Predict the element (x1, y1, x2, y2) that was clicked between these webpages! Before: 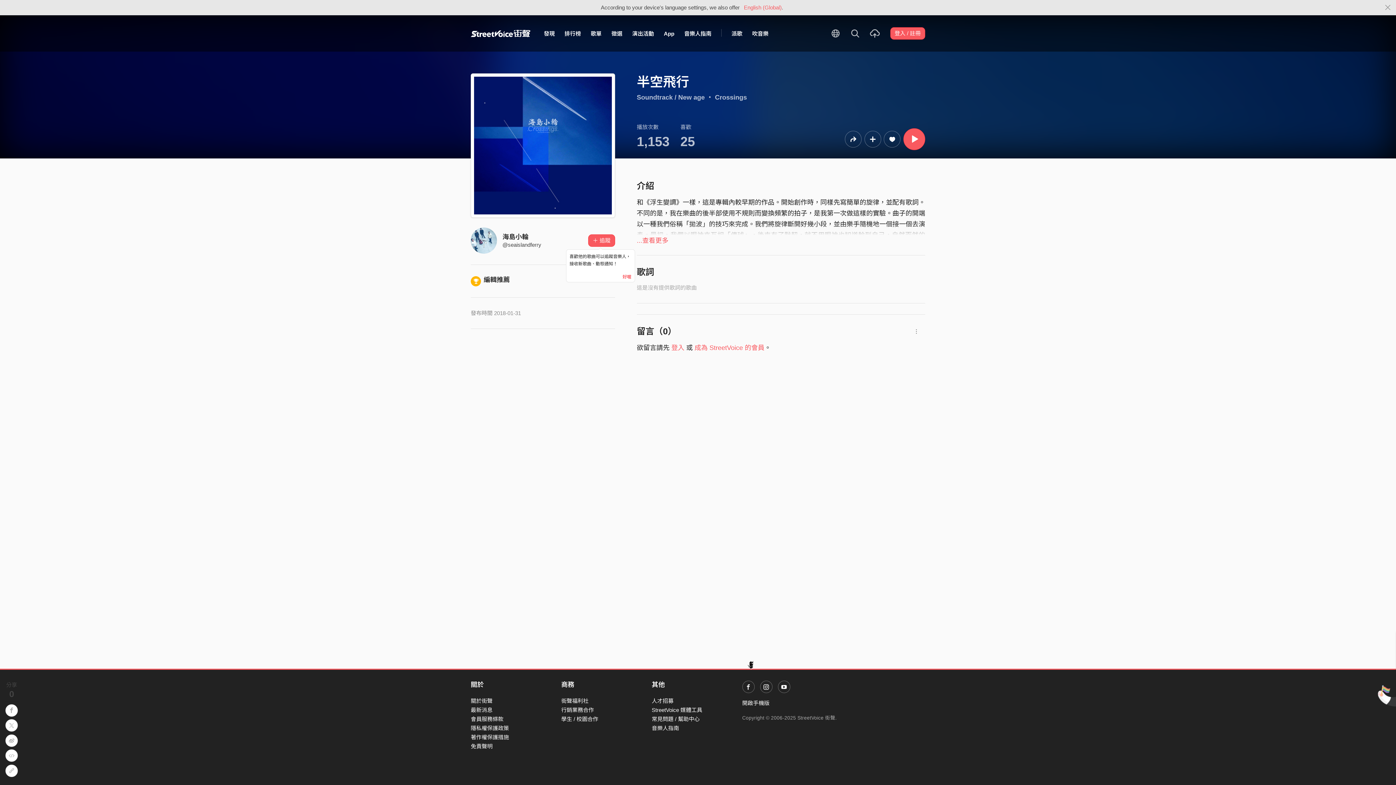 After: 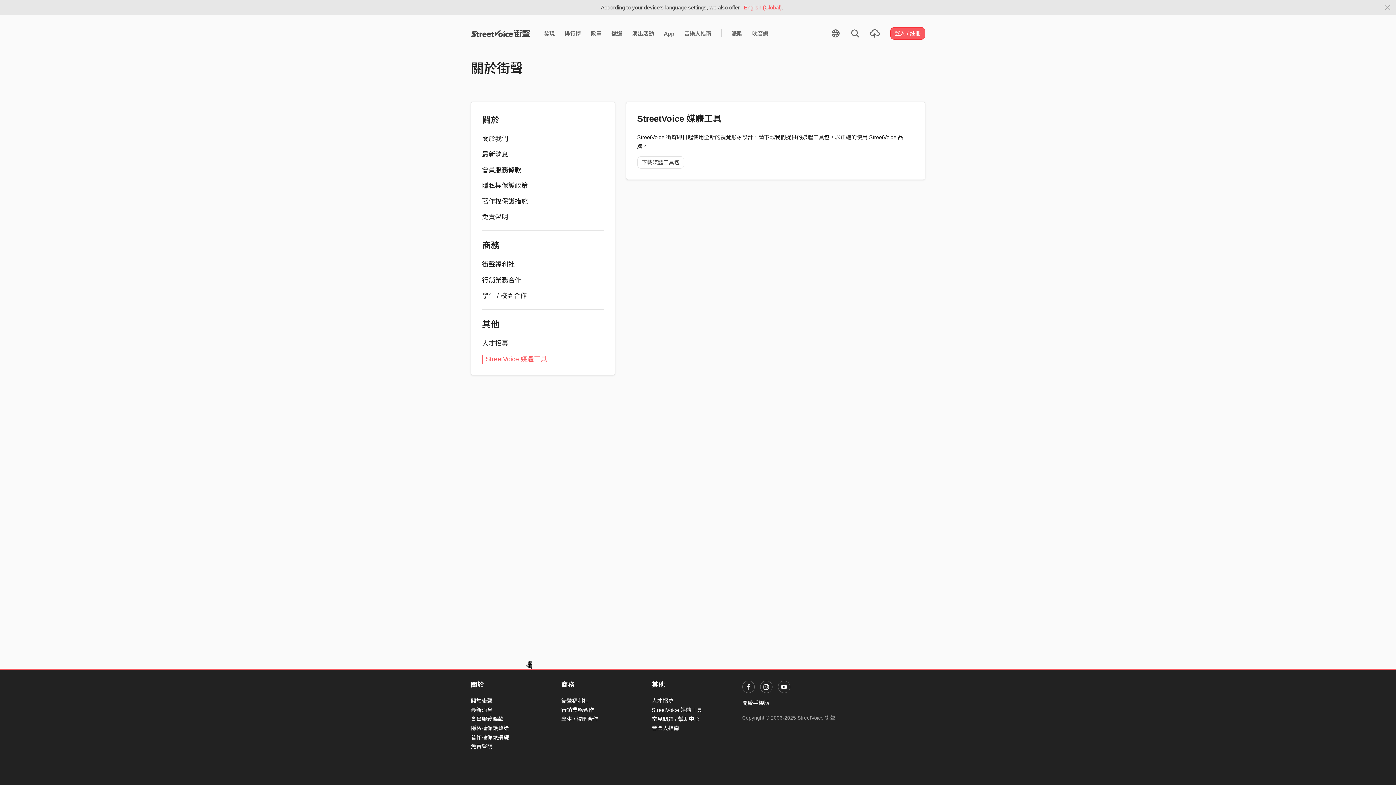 Action: label: StreetVoice 媒體工具 bbox: (651, 707, 702, 713)